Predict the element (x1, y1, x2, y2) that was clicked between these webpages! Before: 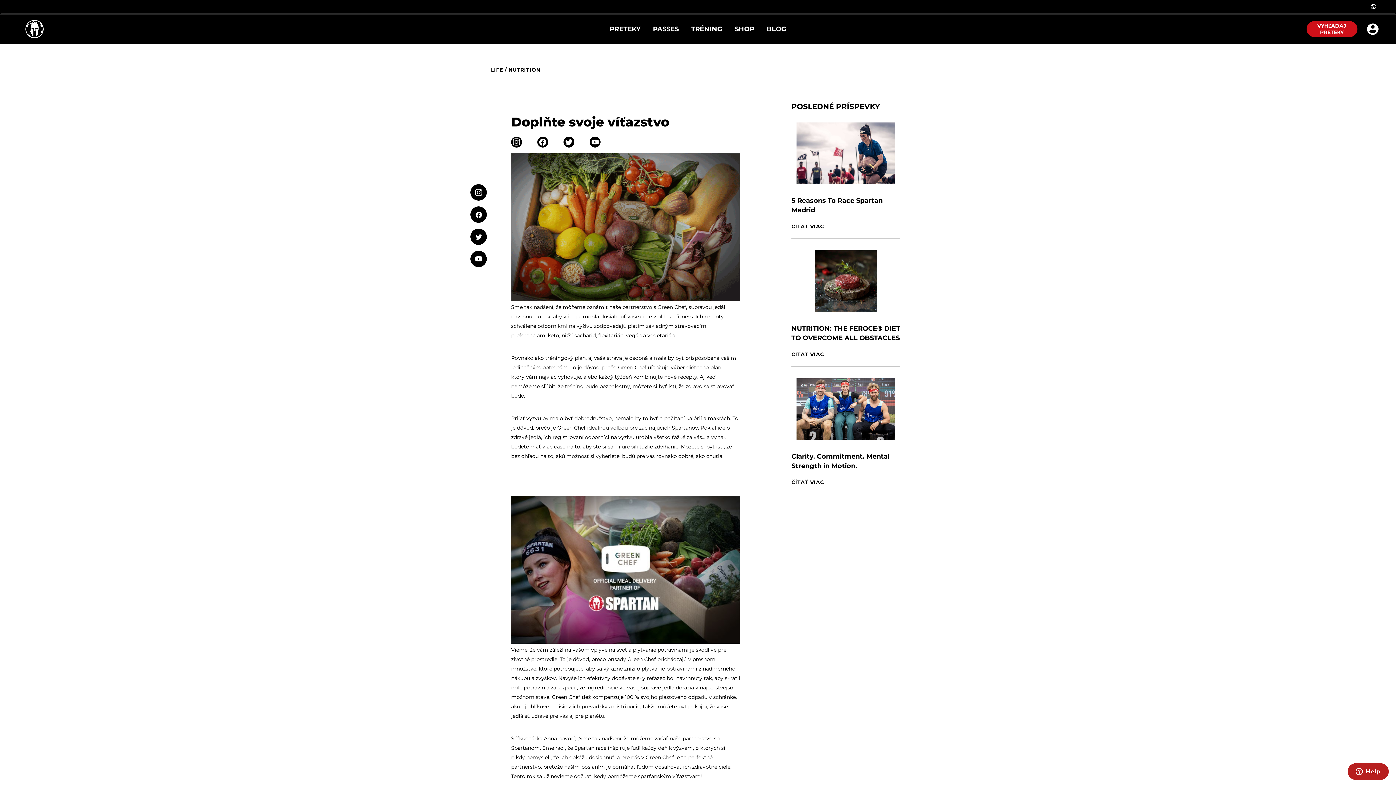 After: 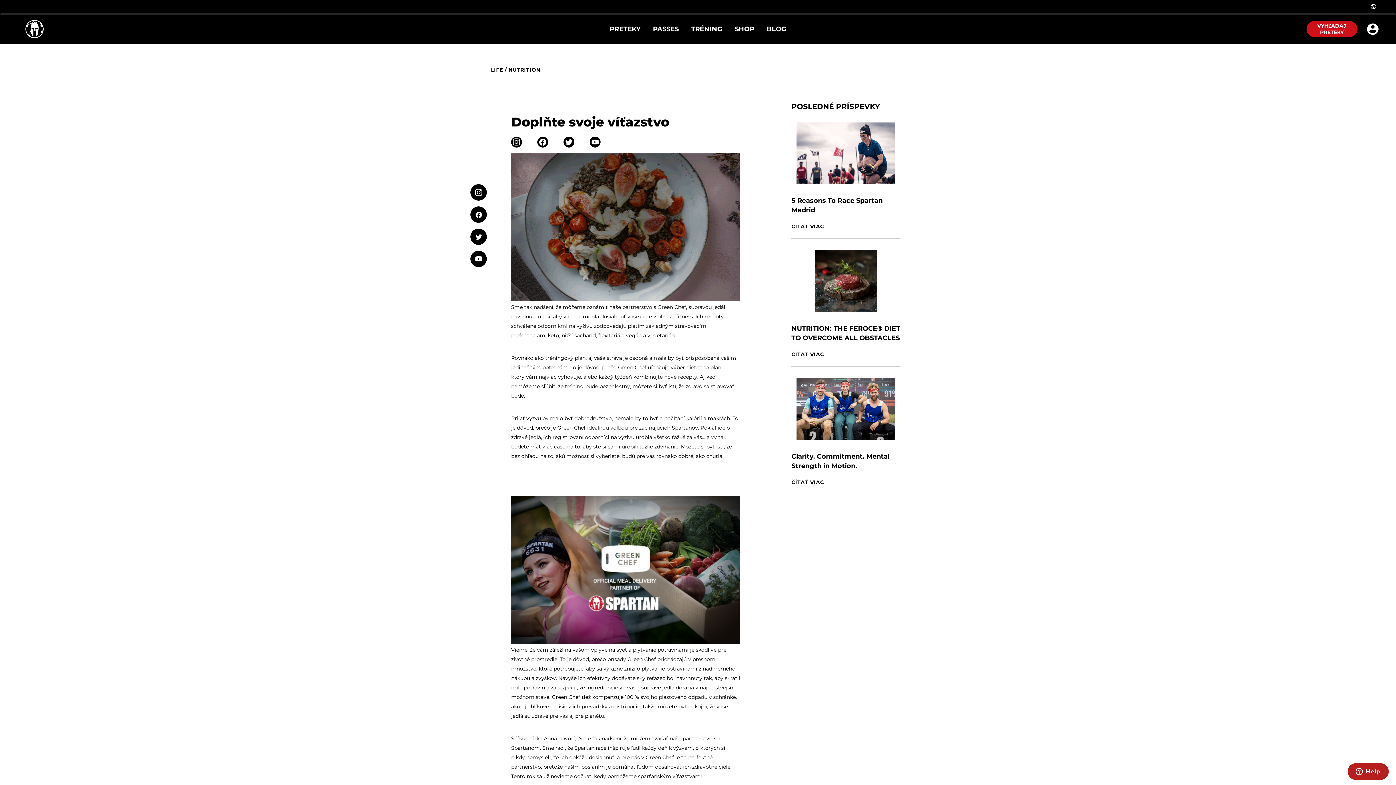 Action: bbox: (511, 136, 522, 147)